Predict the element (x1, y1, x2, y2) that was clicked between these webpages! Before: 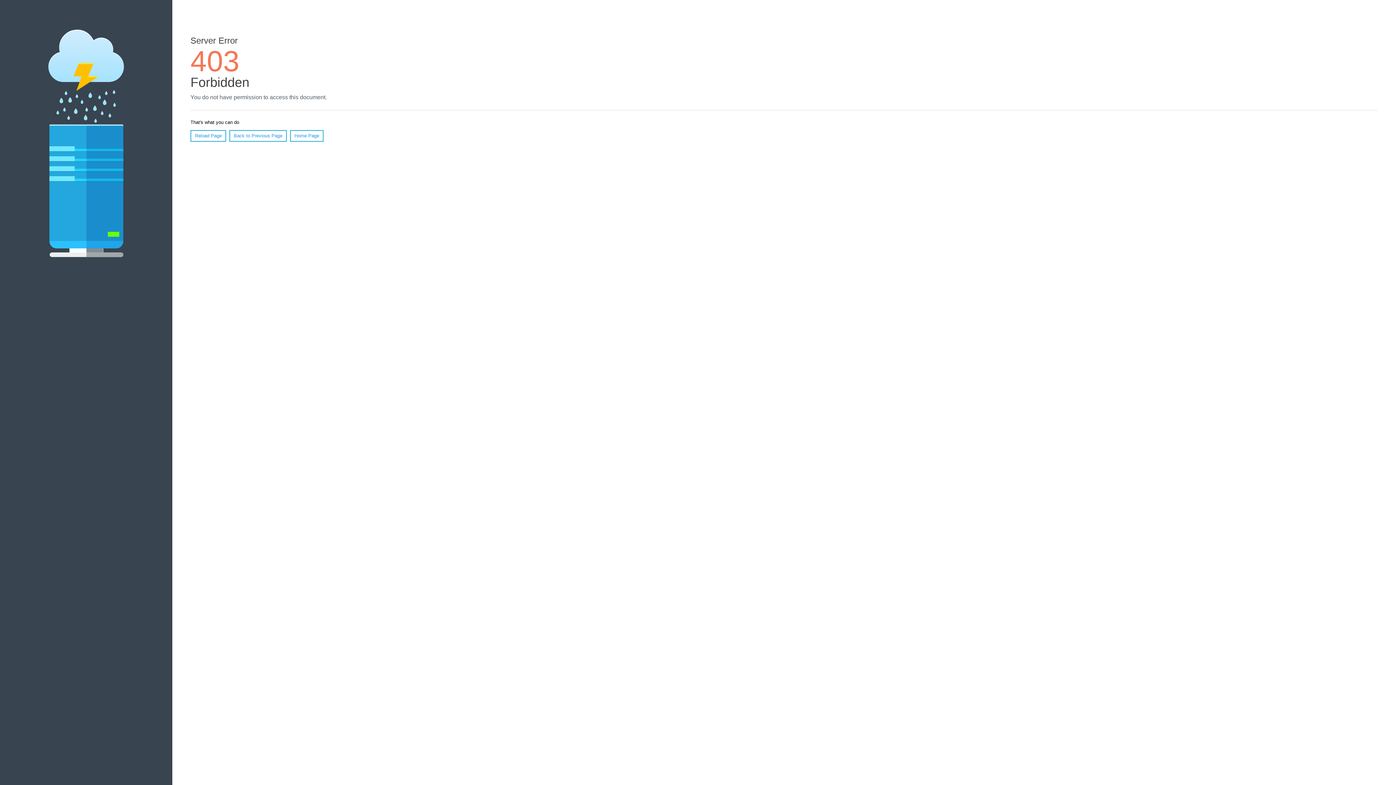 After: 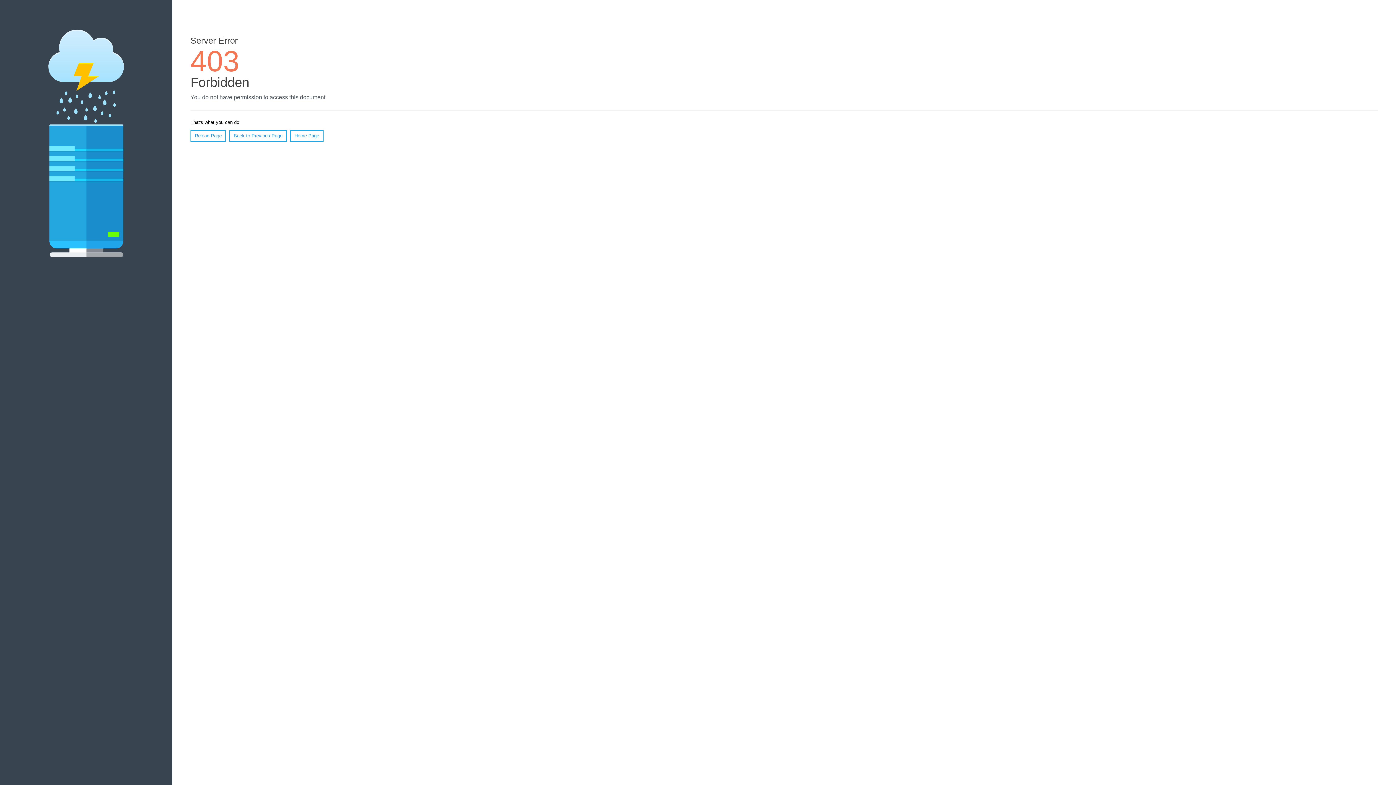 Action: bbox: (190, 130, 226, 141) label: Reload Page